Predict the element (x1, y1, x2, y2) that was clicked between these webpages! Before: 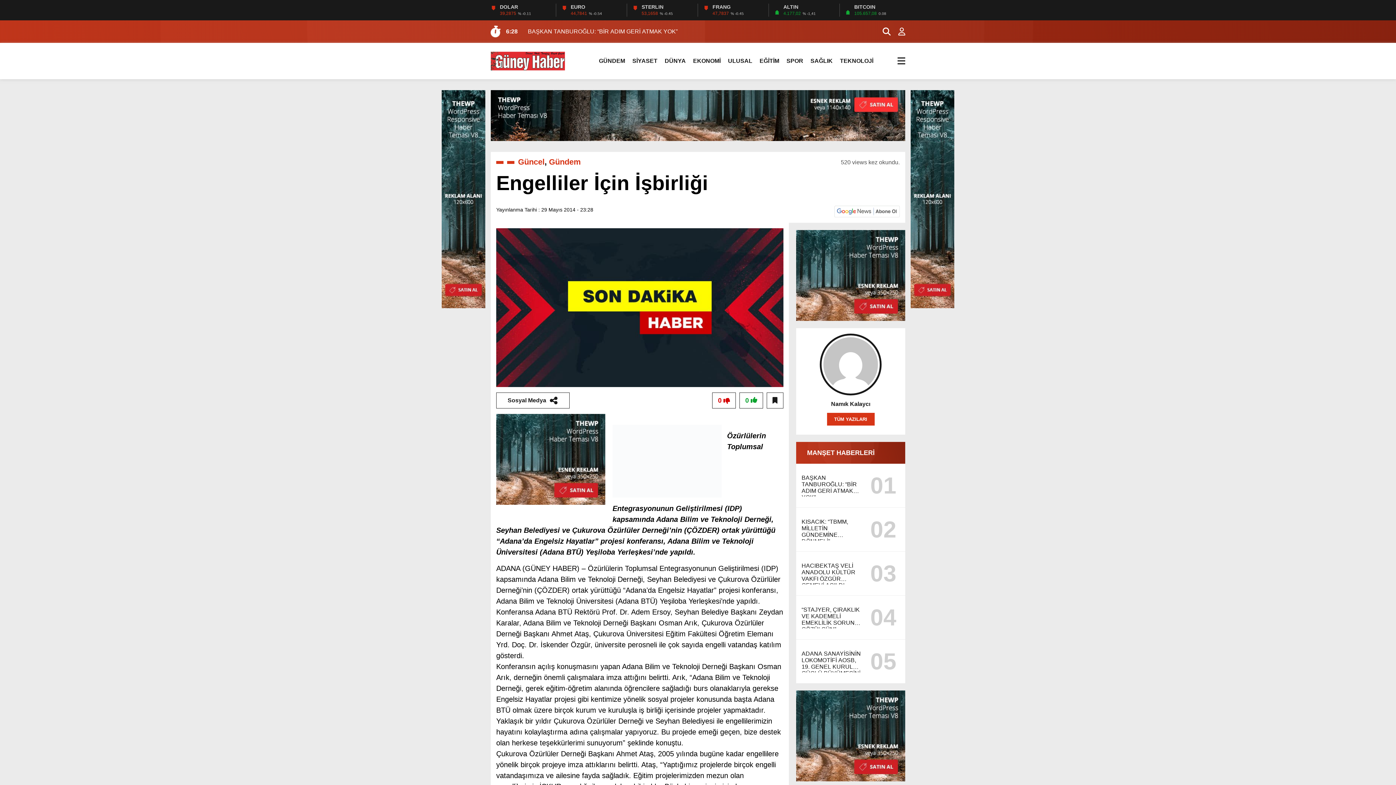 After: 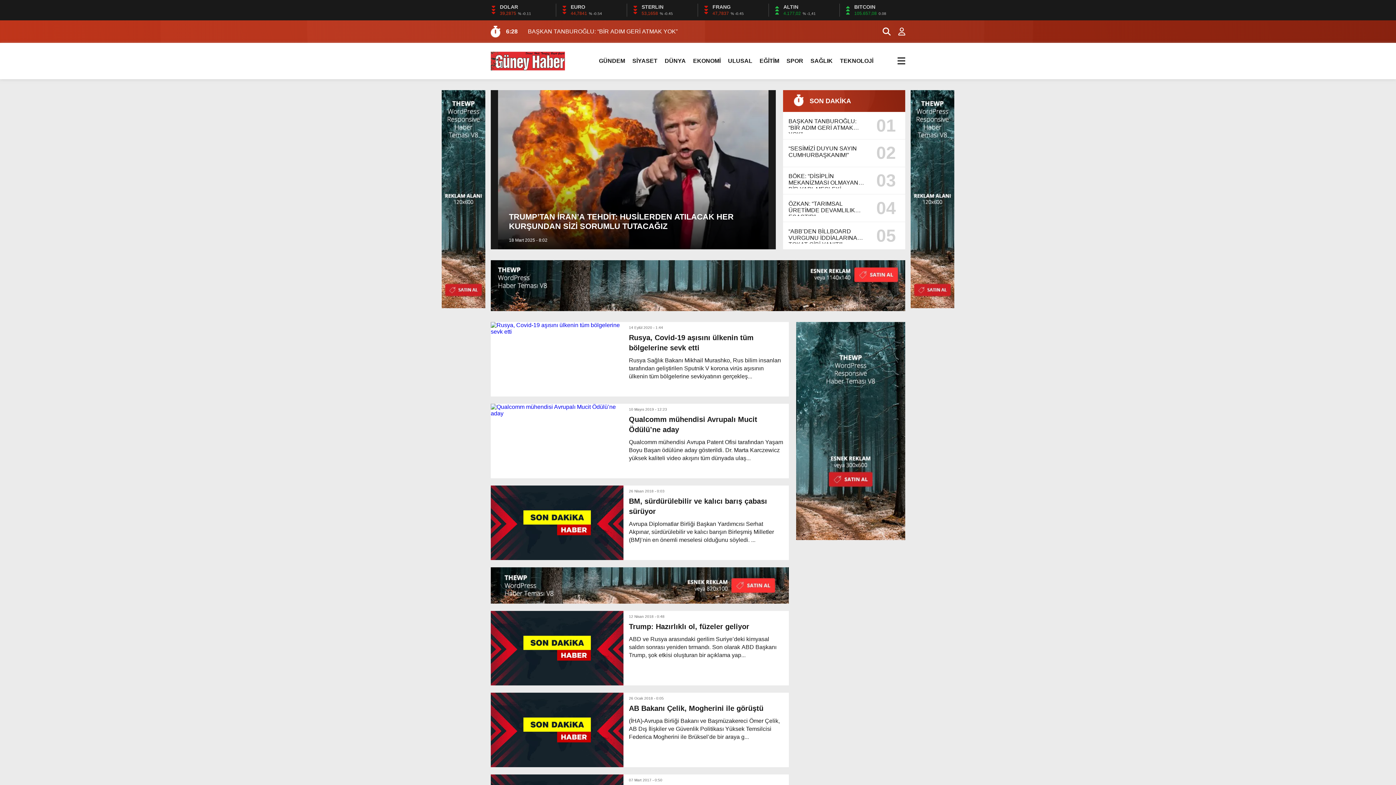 Action: bbox: (664, 50, 686, 72) label: DÜNYA